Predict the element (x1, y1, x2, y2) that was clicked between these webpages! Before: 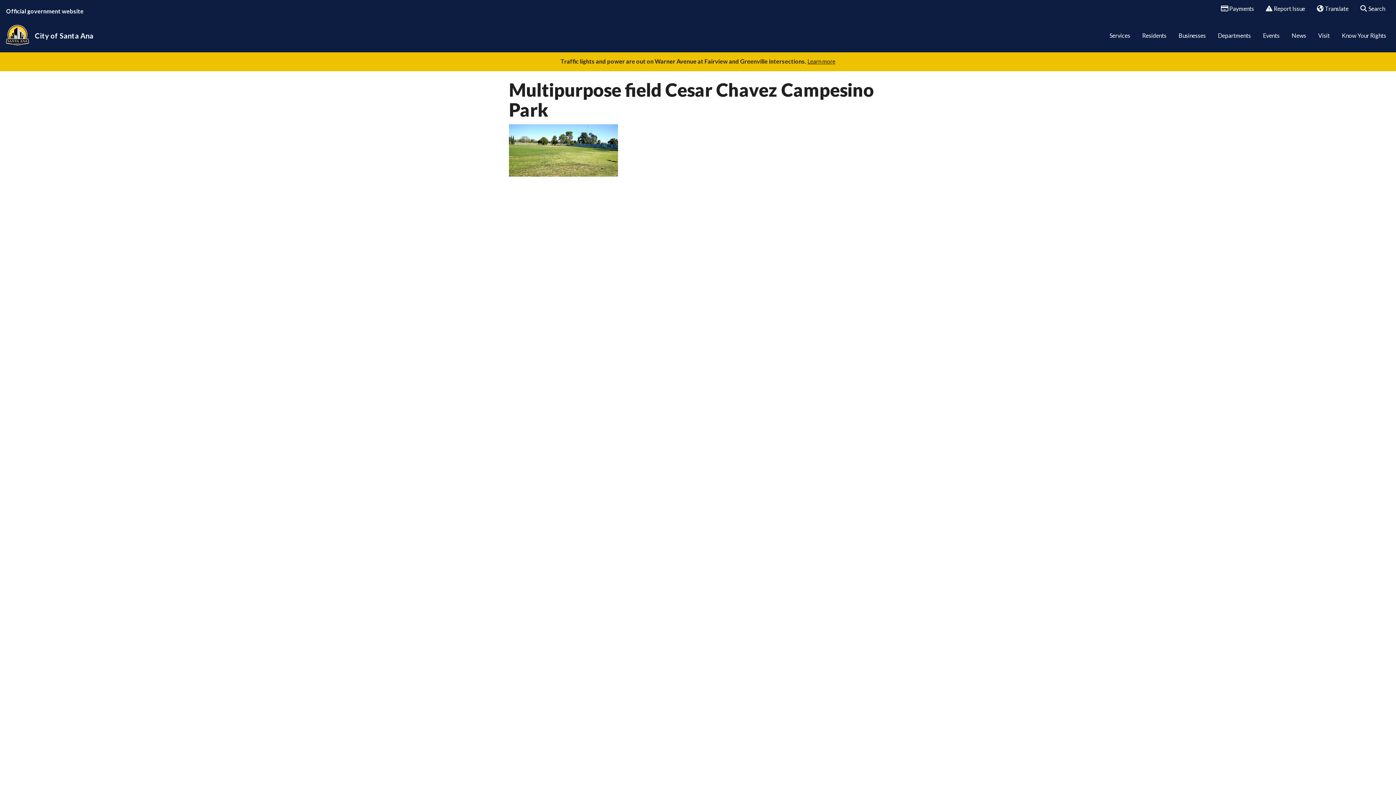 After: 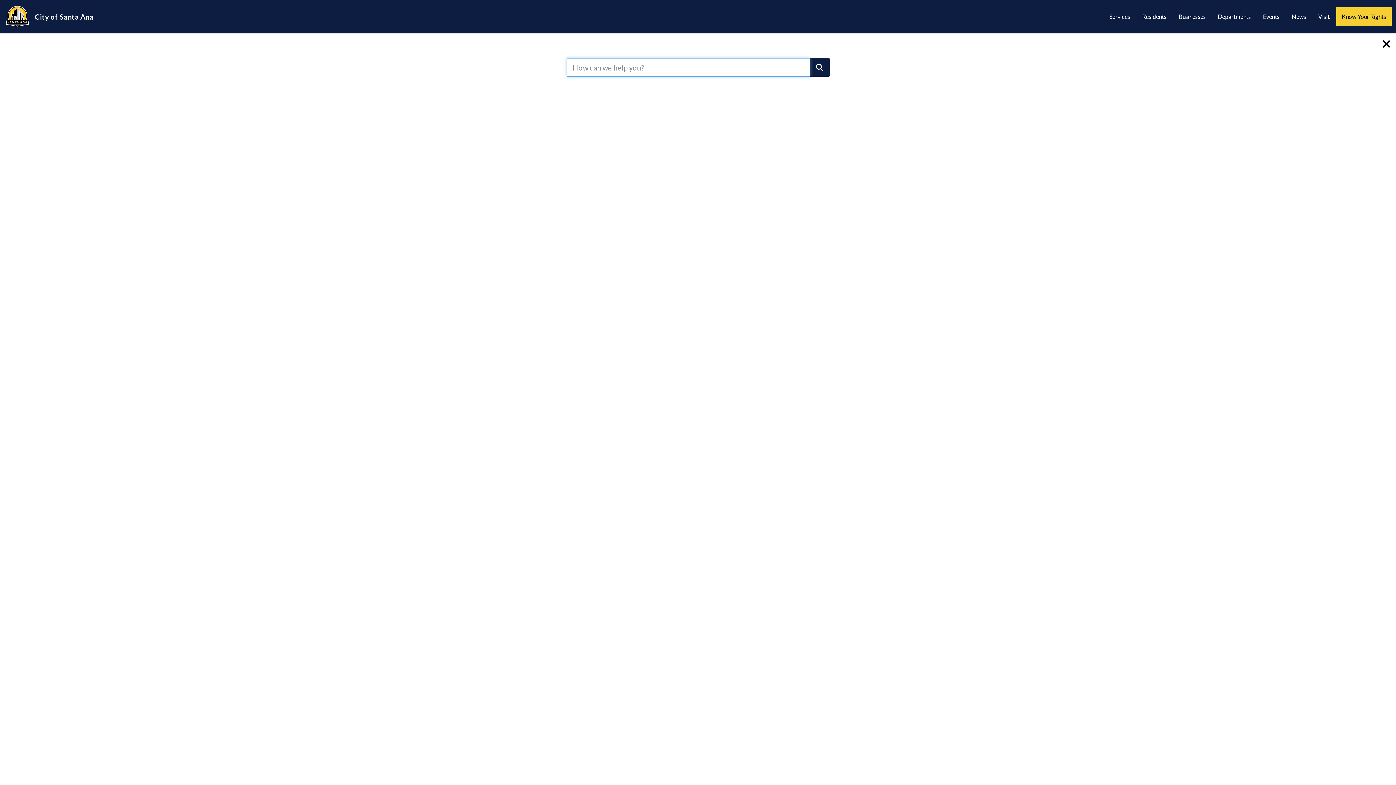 Action: bbox: (1355, 0, 1391, 17) label:  Search